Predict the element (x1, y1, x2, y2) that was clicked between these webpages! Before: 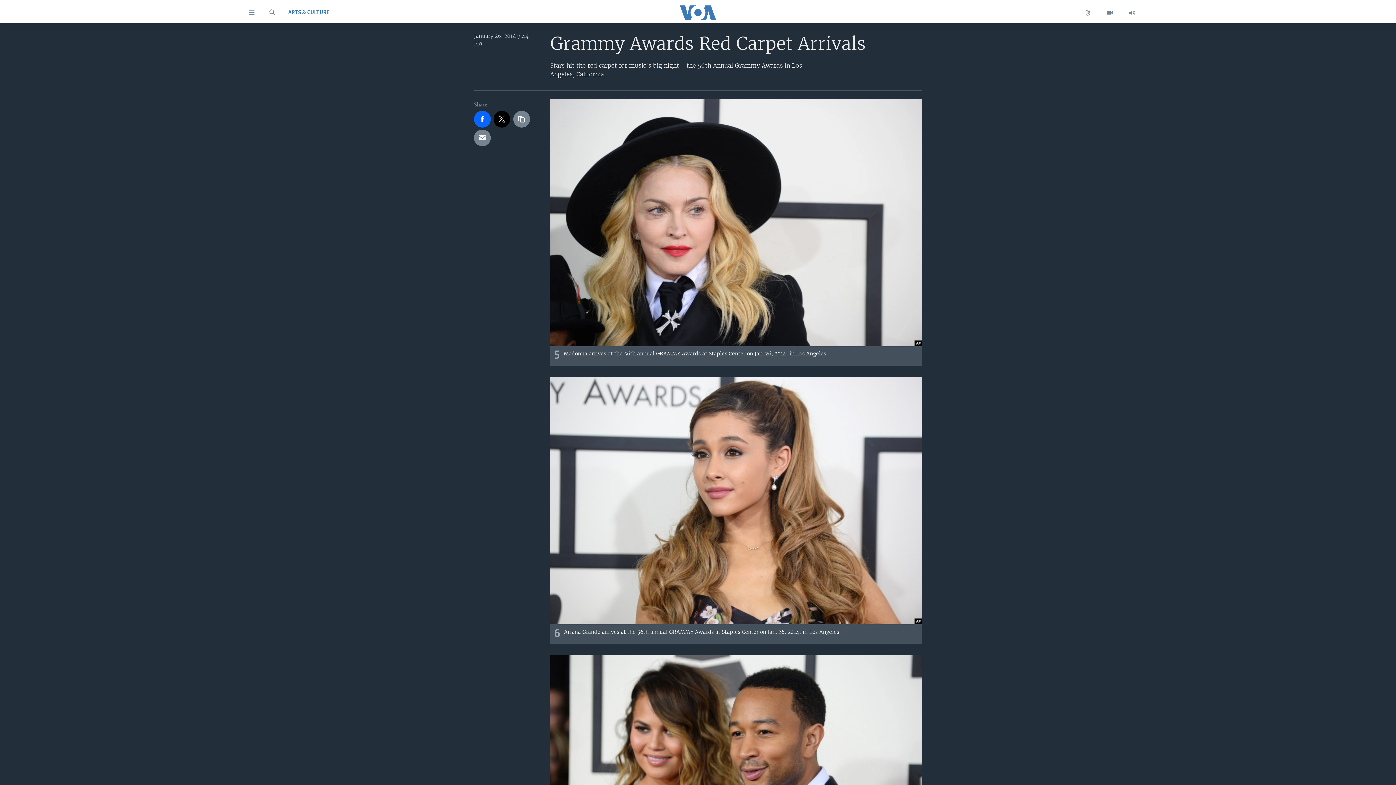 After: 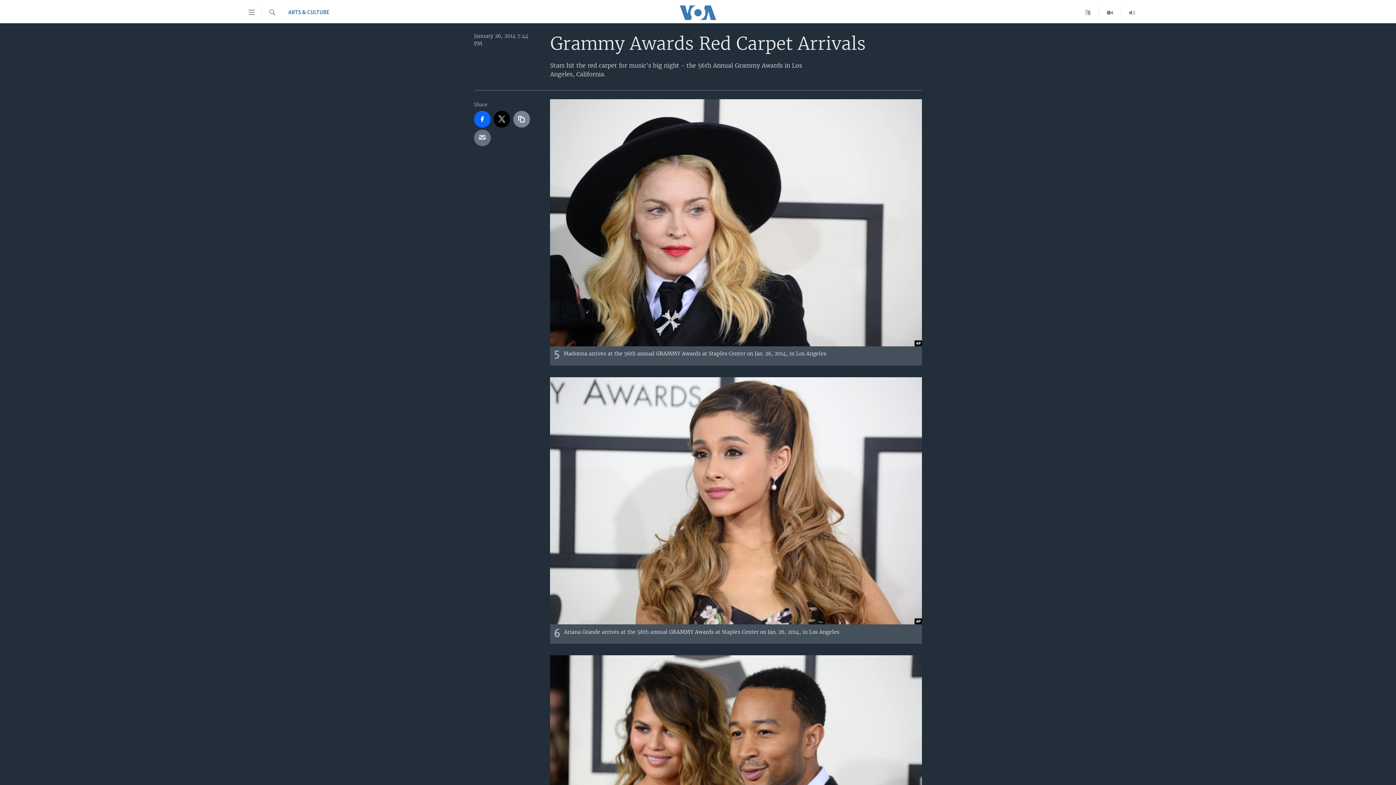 Action: bbox: (474, 129, 490, 146)